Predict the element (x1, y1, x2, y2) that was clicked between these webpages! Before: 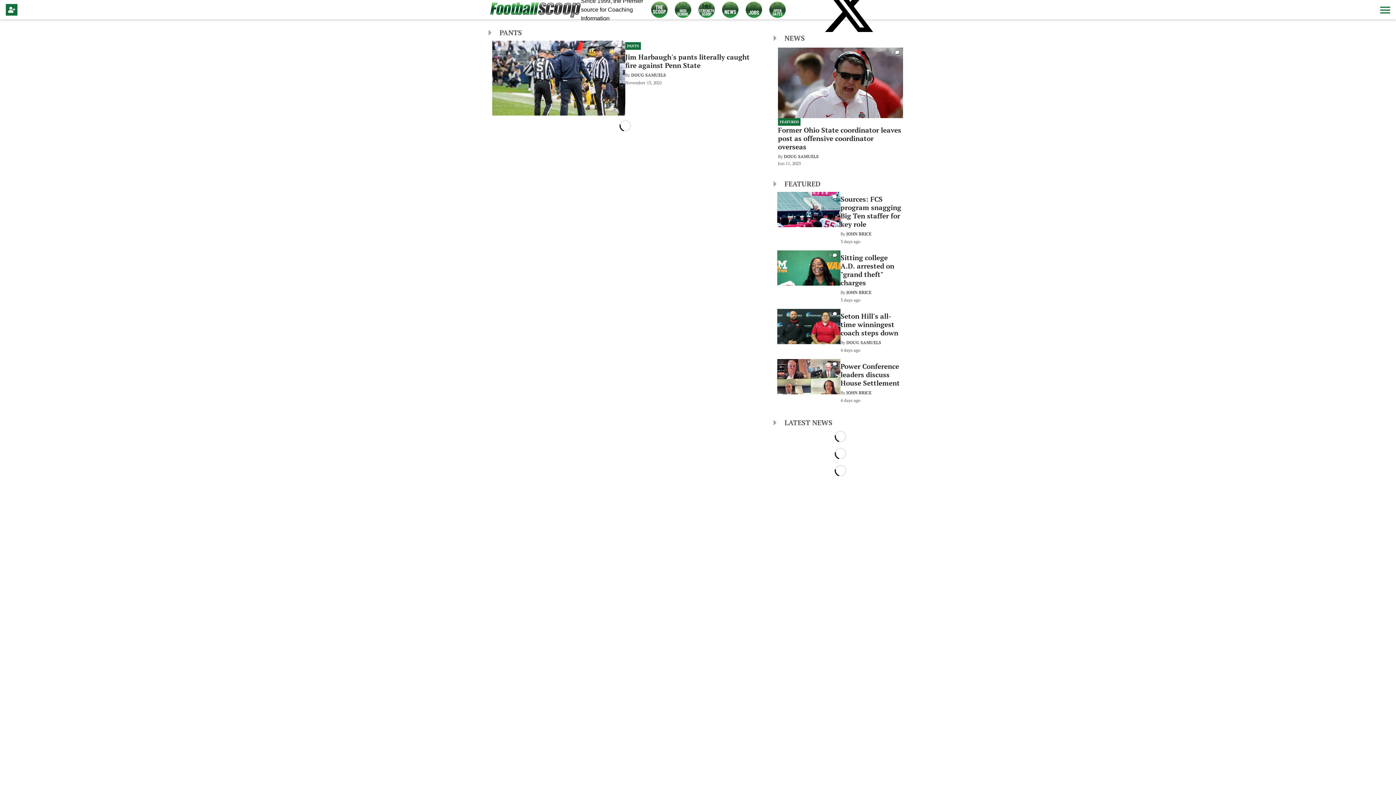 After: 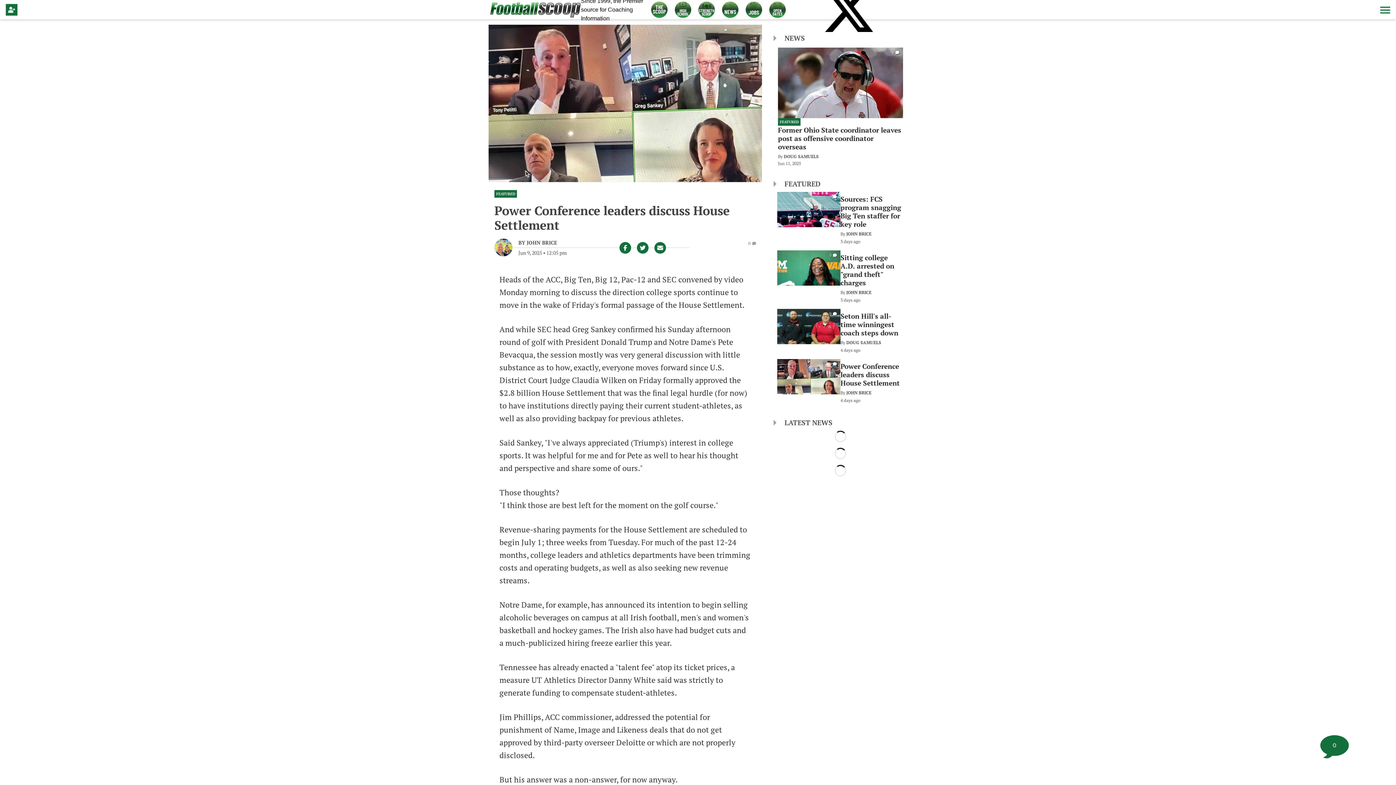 Action: label: Power Conference leaders discuss House Settlement bbox: (777, 359, 904, 403)